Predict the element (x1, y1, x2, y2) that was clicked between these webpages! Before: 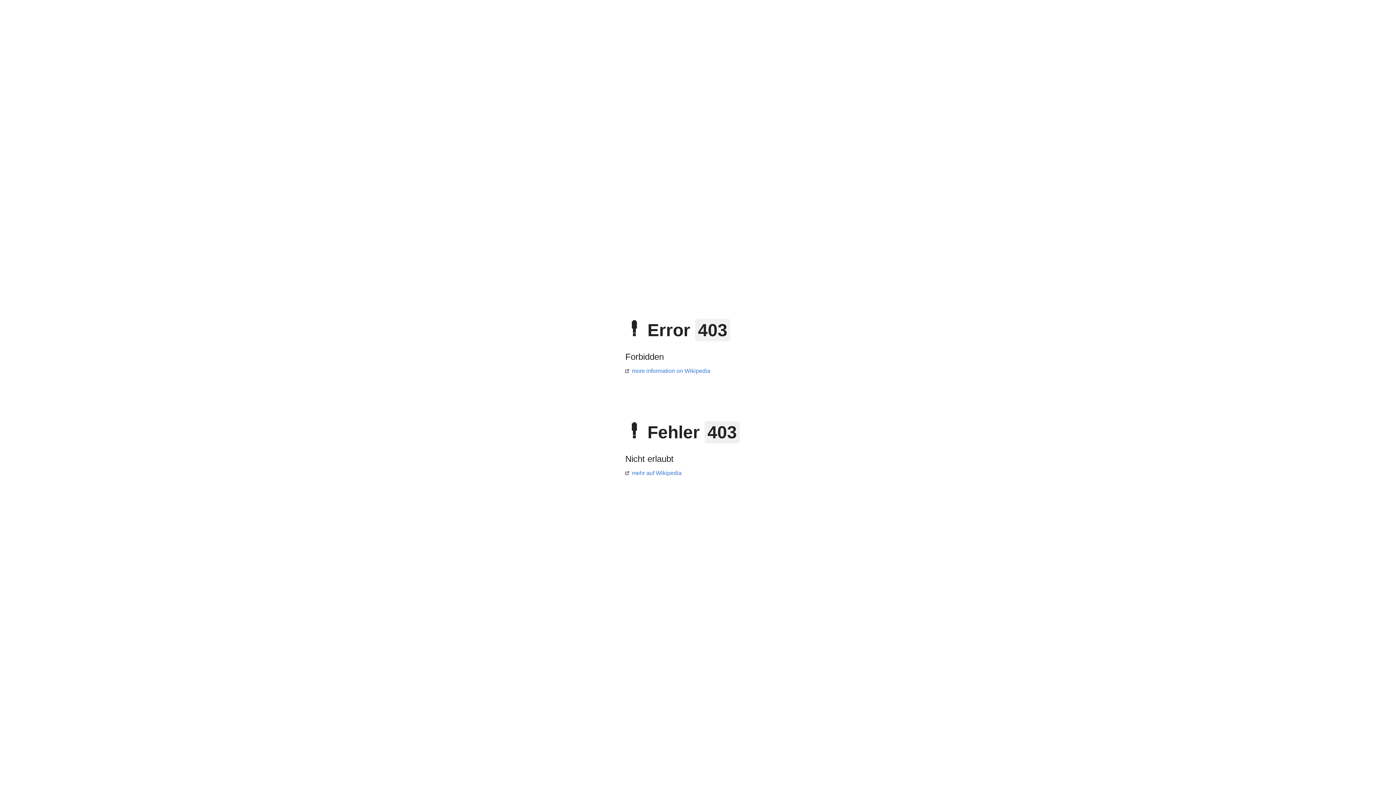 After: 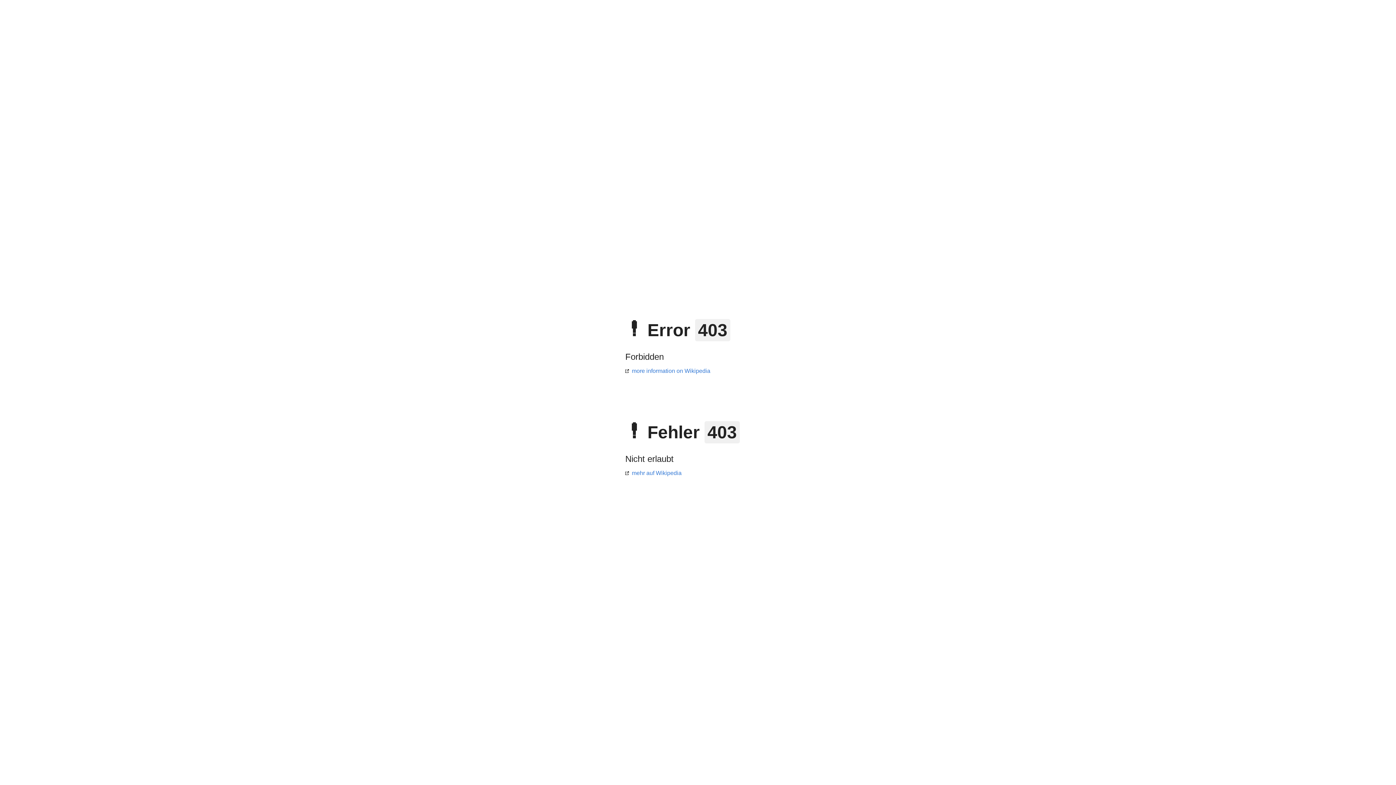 Action: bbox: (625, 368, 710, 374) label: more information on Wikipedia